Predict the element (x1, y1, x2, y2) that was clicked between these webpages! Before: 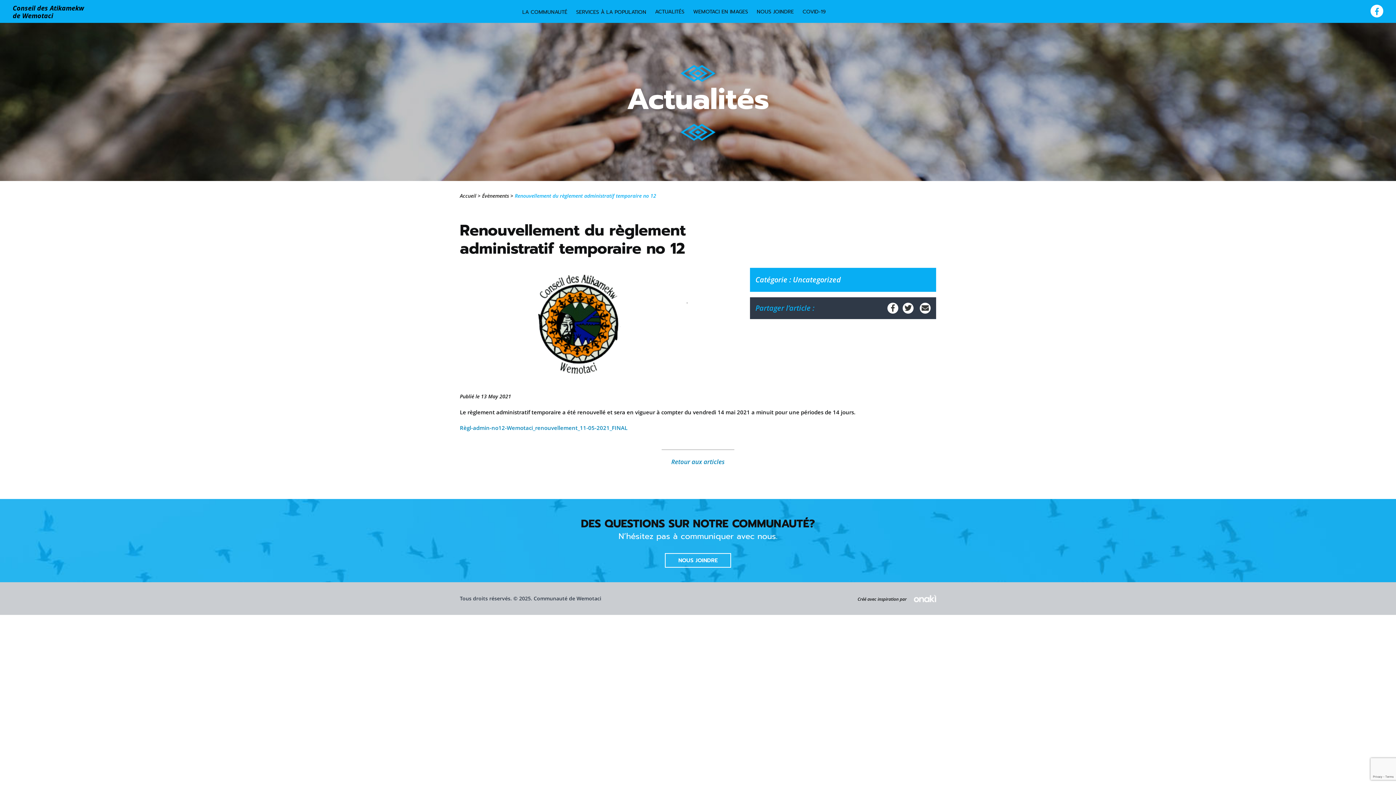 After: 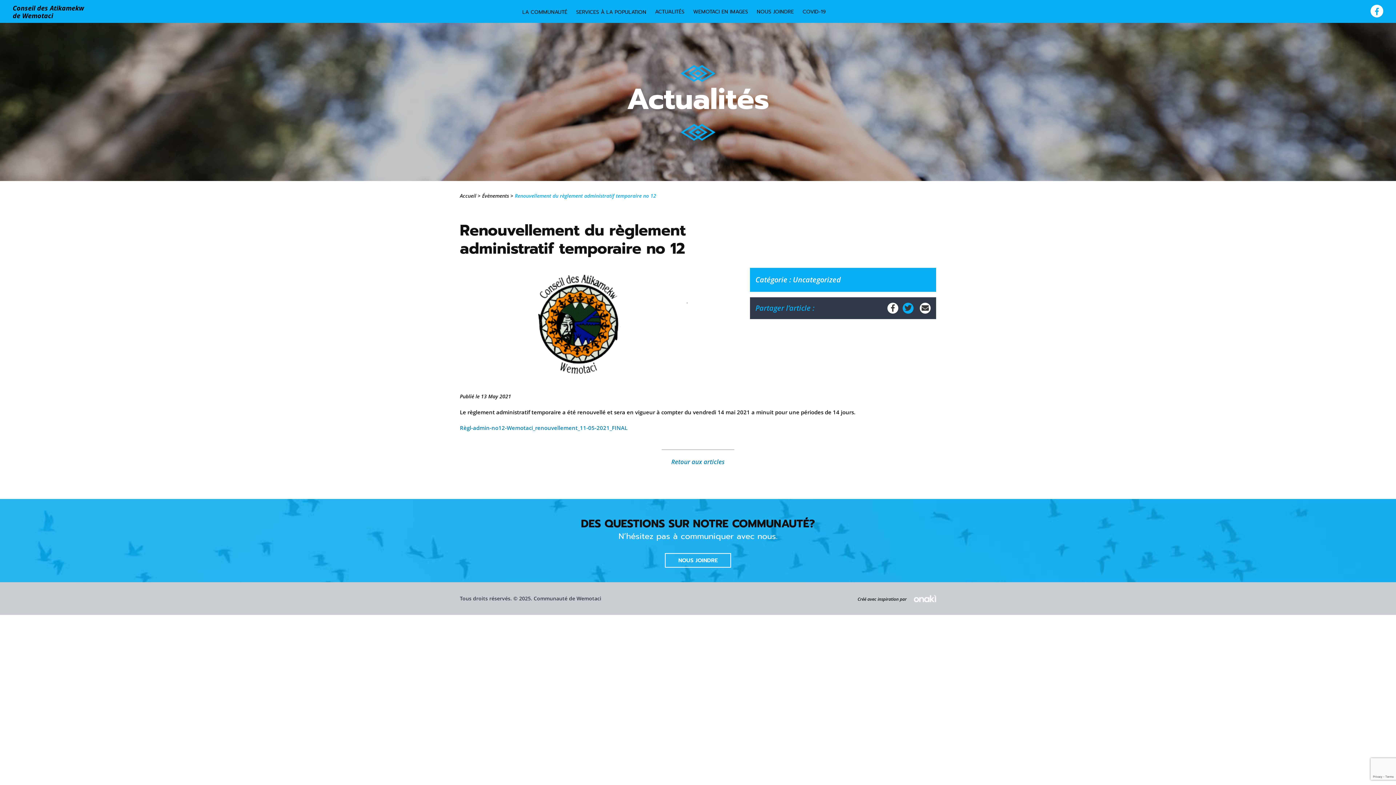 Action: bbox: (902, 302, 913, 313)